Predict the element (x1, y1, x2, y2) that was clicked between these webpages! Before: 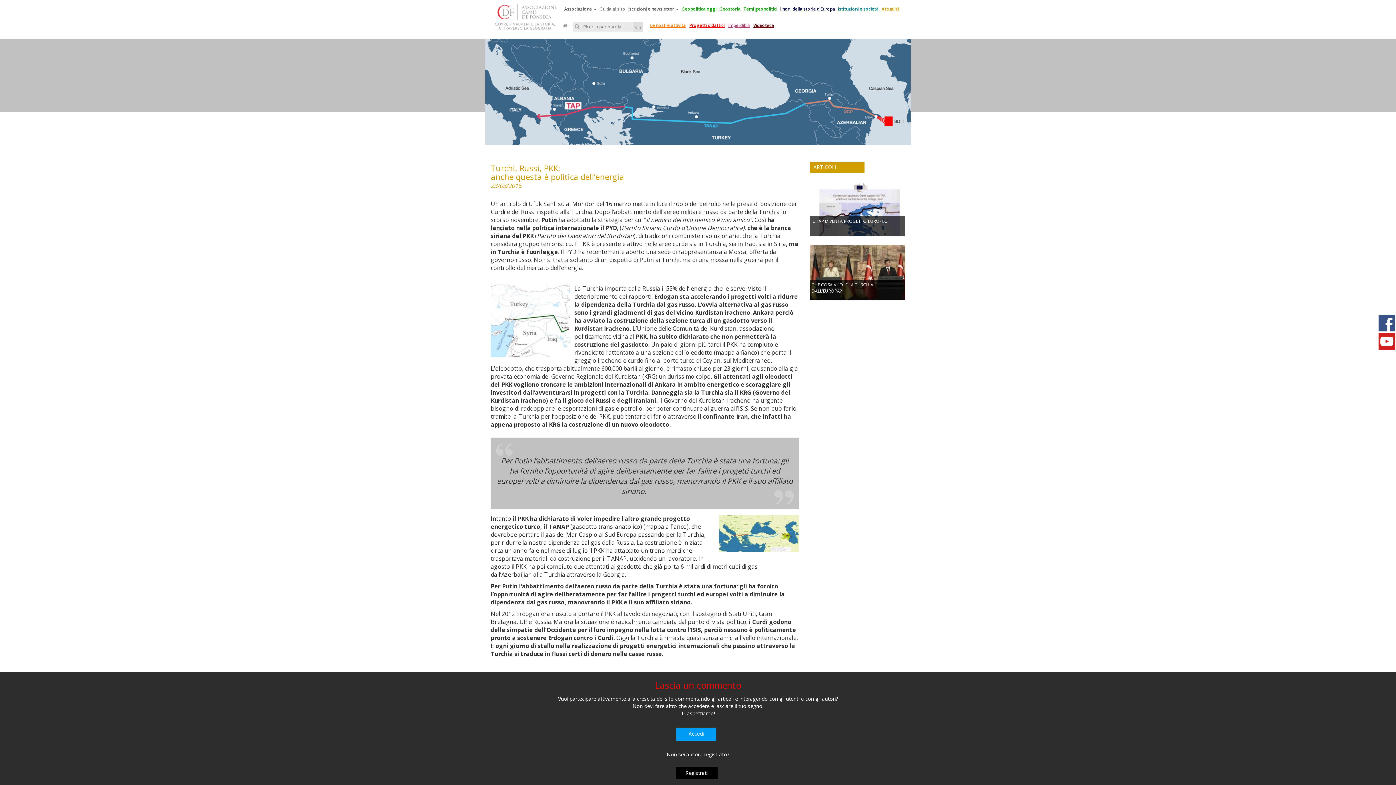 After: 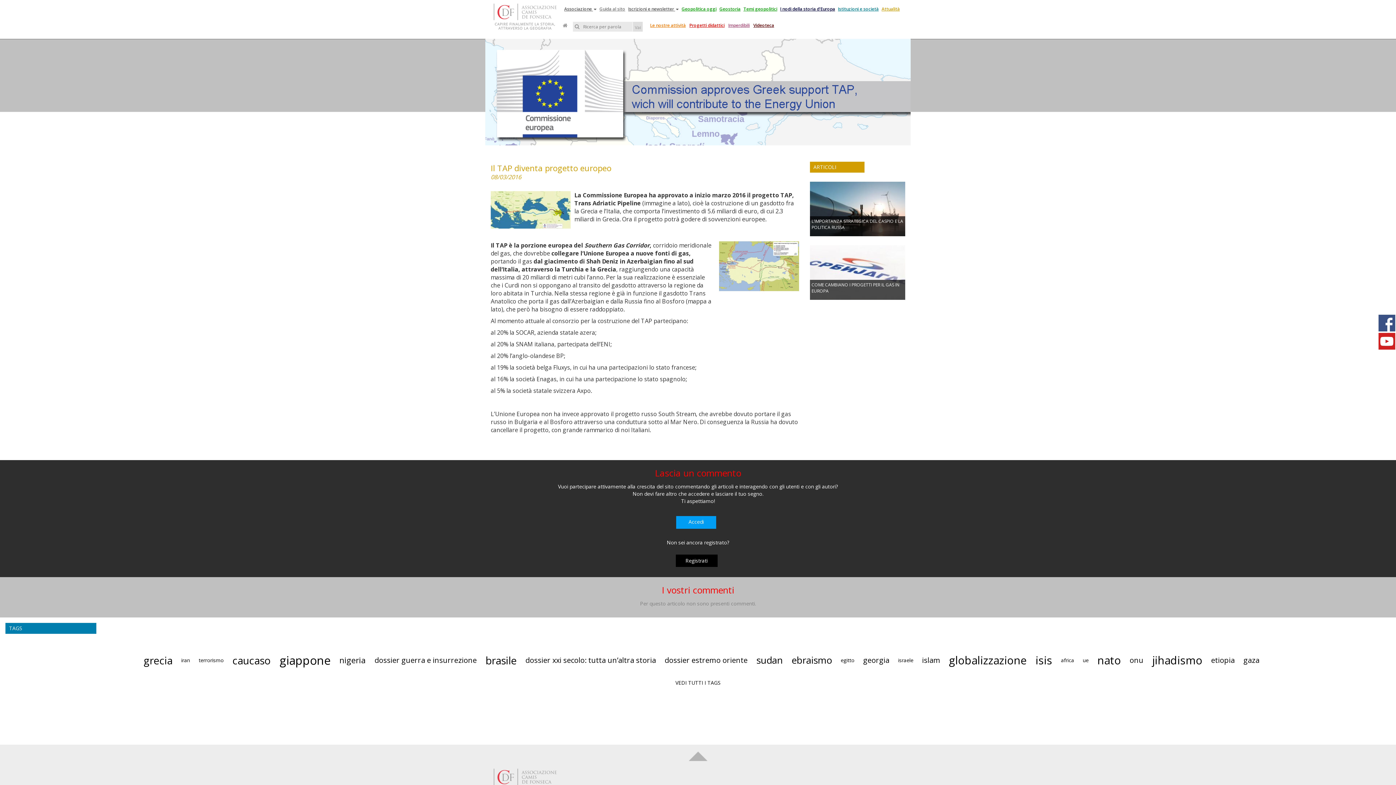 Action: label: IL TAP DIVENTA PROGETTO EUROPEO bbox: (811, 218, 888, 224)